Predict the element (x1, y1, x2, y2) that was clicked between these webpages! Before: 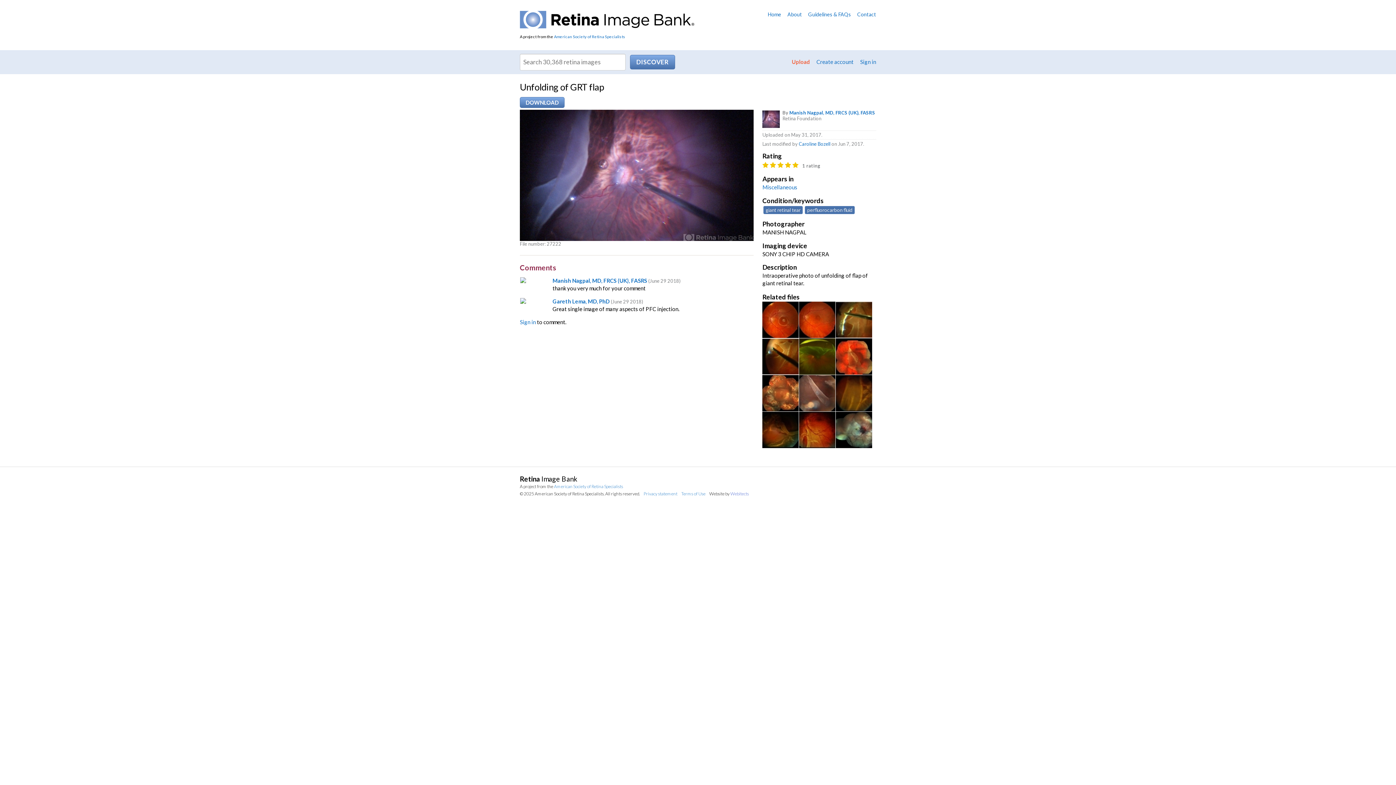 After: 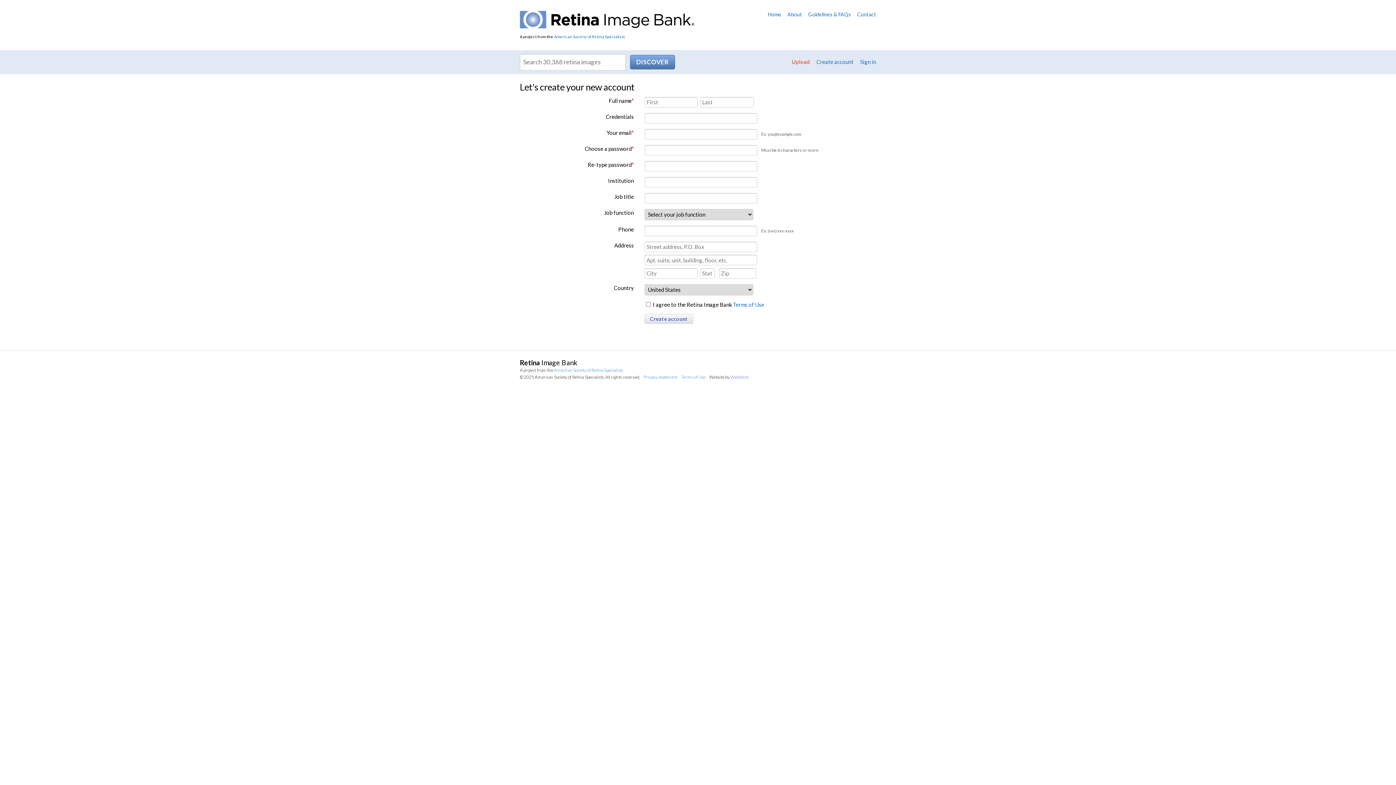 Action: label: Create account bbox: (816, 58, 853, 64)